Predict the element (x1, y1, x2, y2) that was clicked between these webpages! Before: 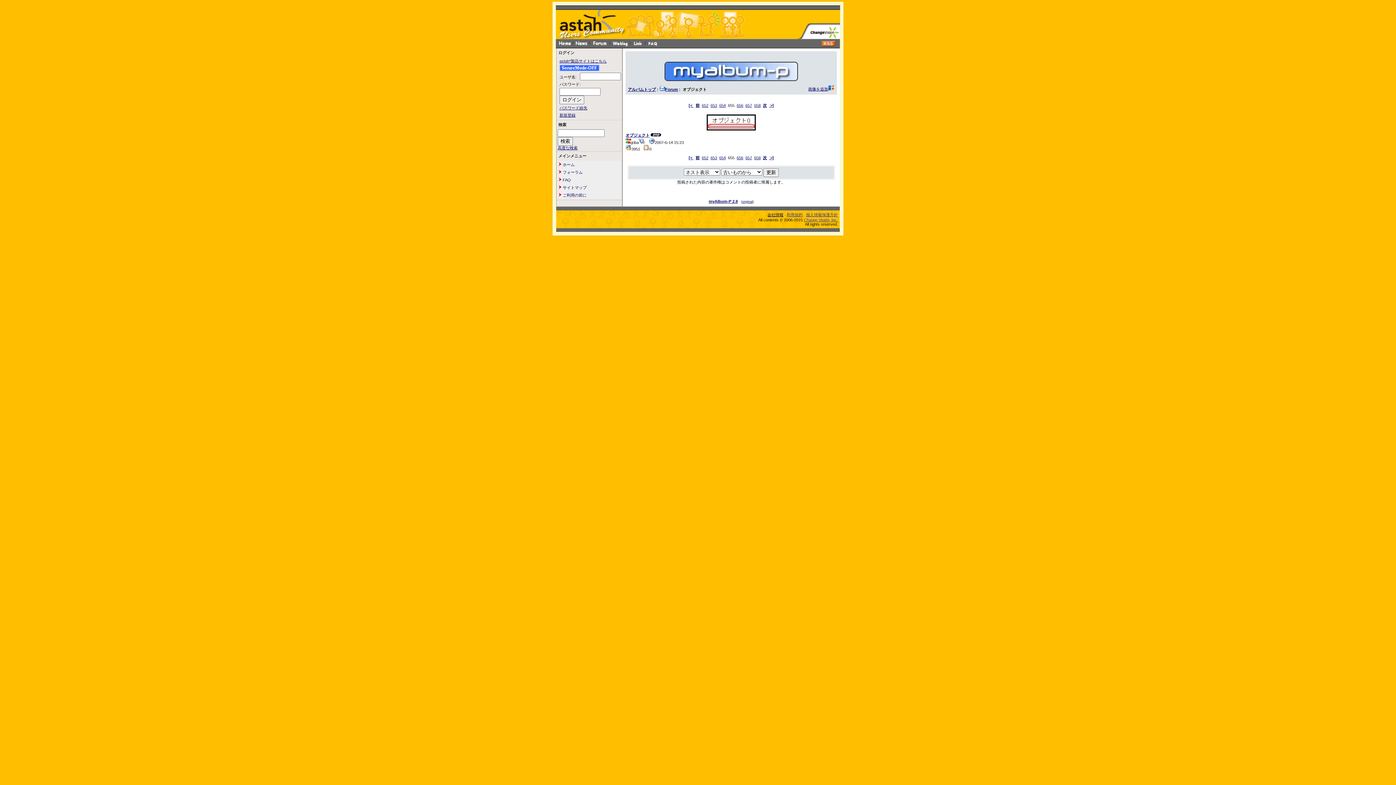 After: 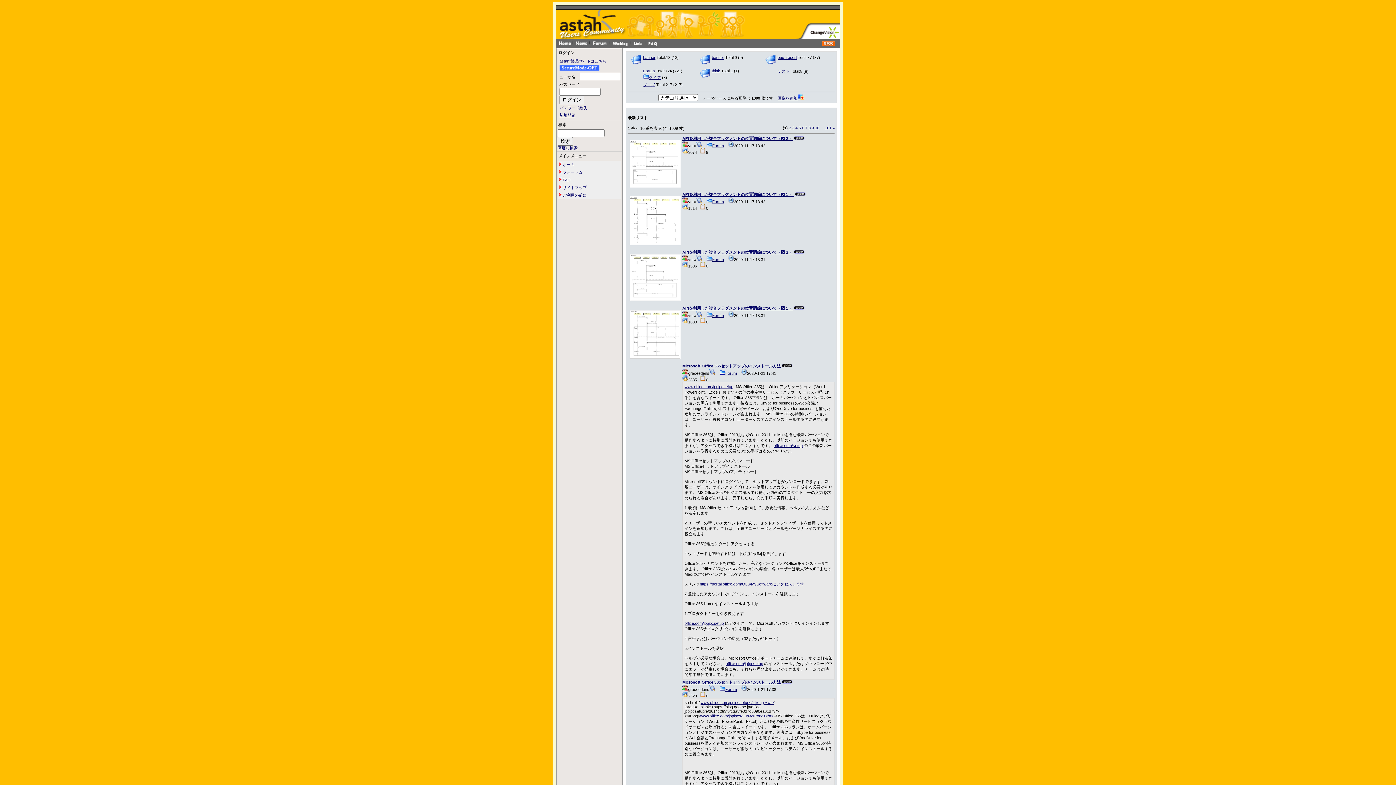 Action: bbox: (664, 77, 798, 81)